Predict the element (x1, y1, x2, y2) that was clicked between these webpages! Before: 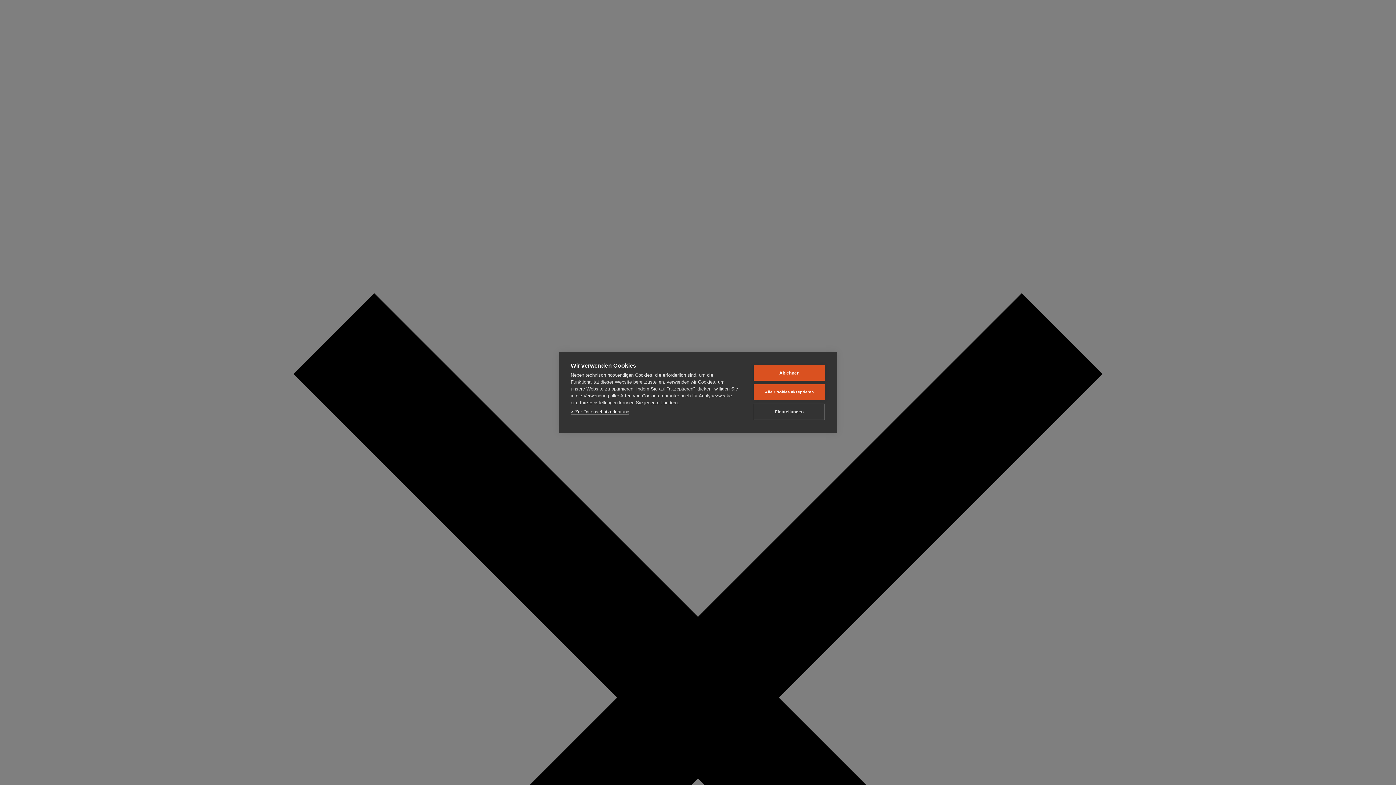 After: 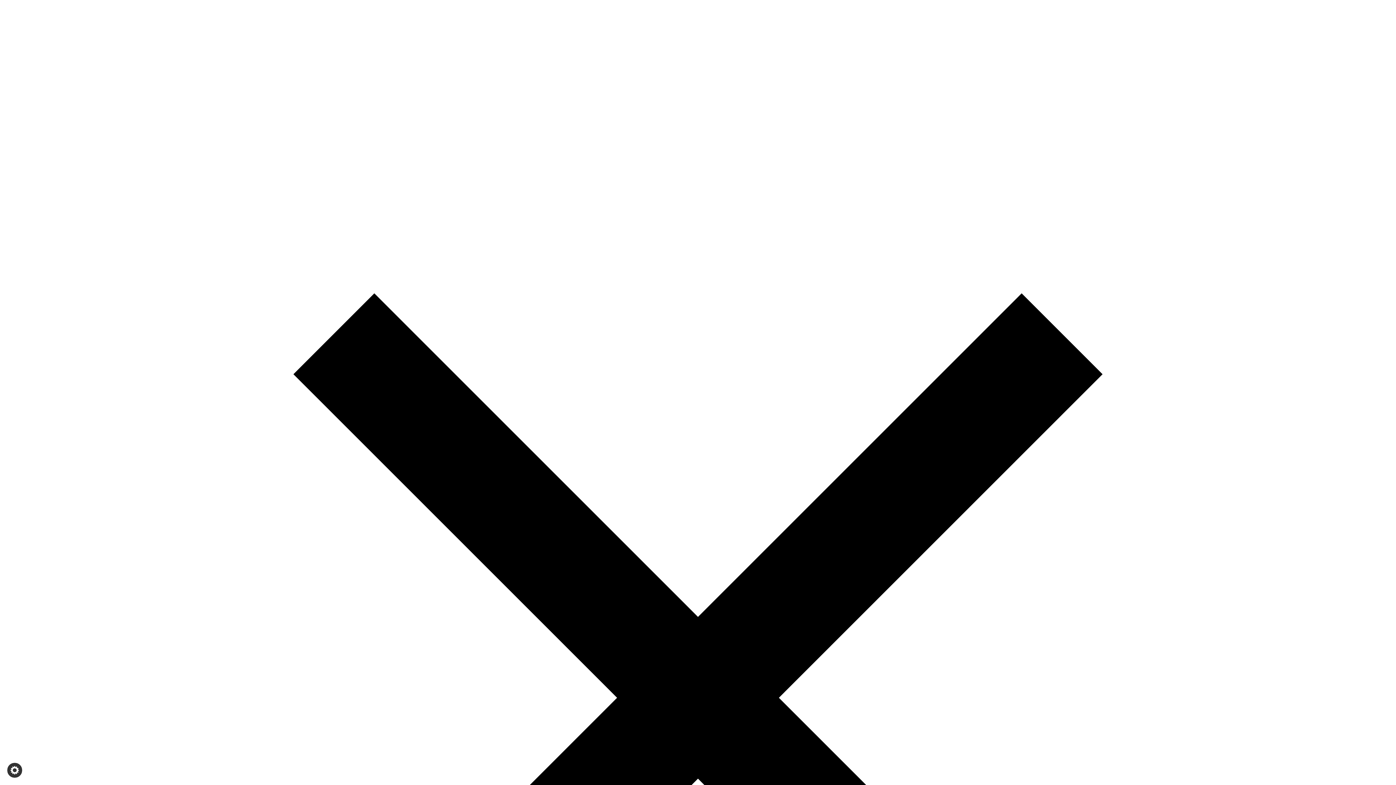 Action: label: Ablehnen bbox: (753, 365, 825, 380)